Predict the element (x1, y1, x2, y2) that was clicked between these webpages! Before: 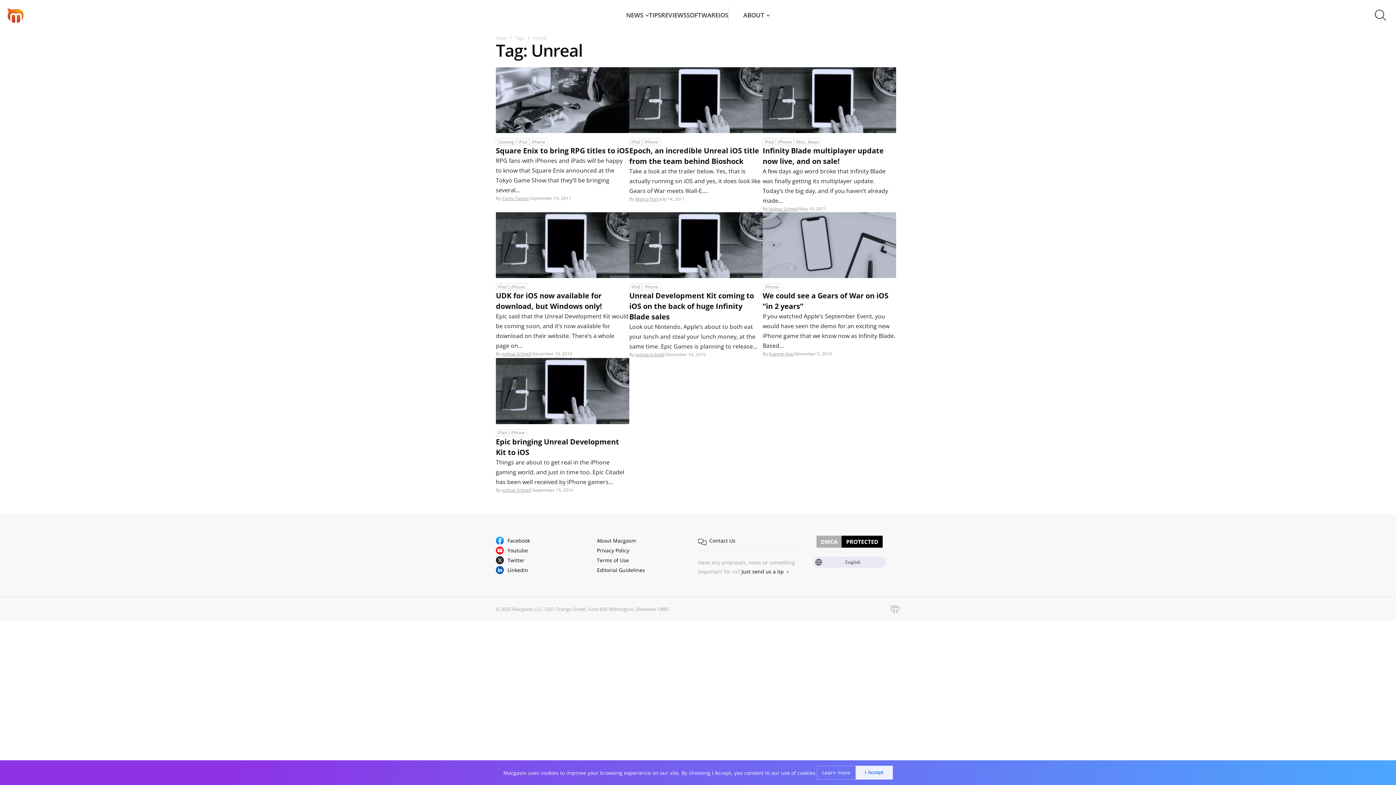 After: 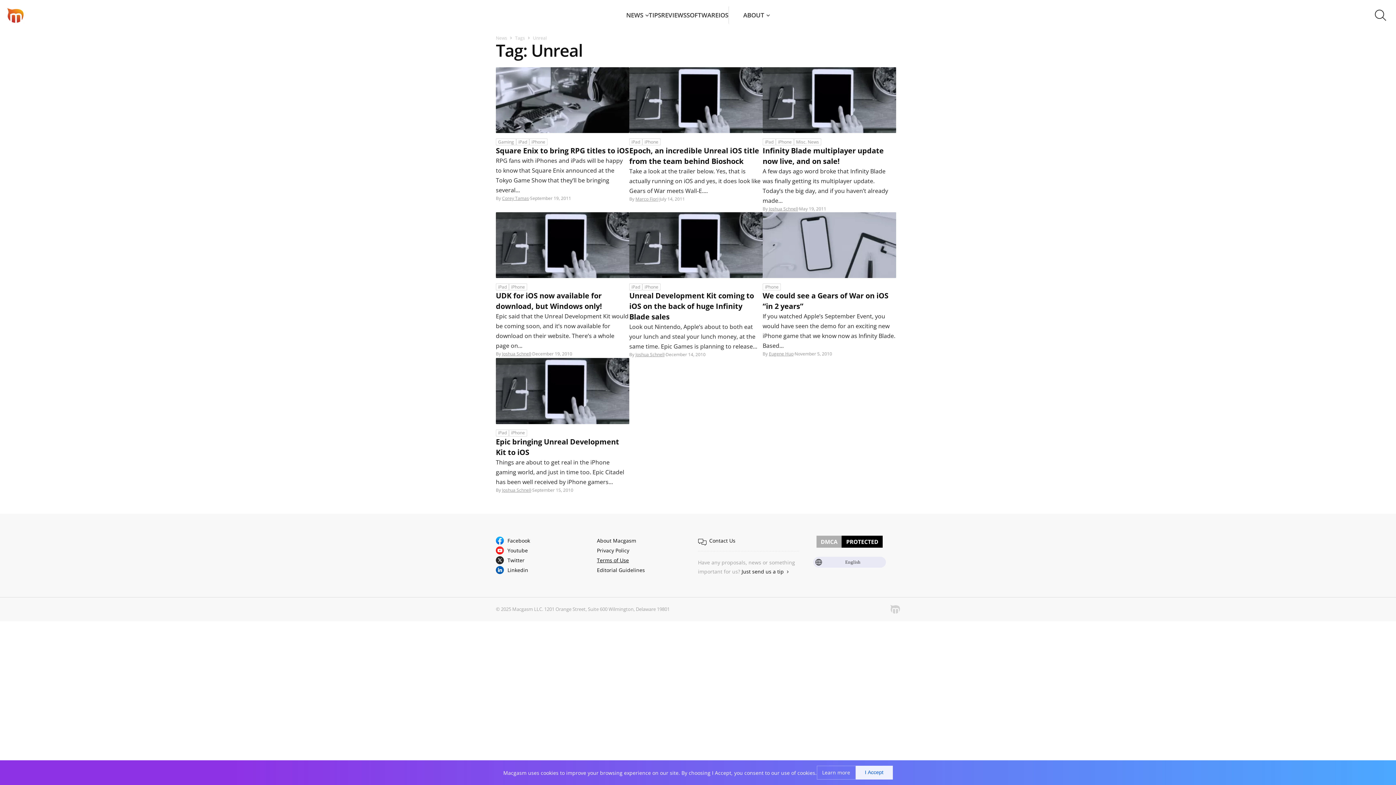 Action: label: Terms of Use bbox: (597, 556, 629, 563)